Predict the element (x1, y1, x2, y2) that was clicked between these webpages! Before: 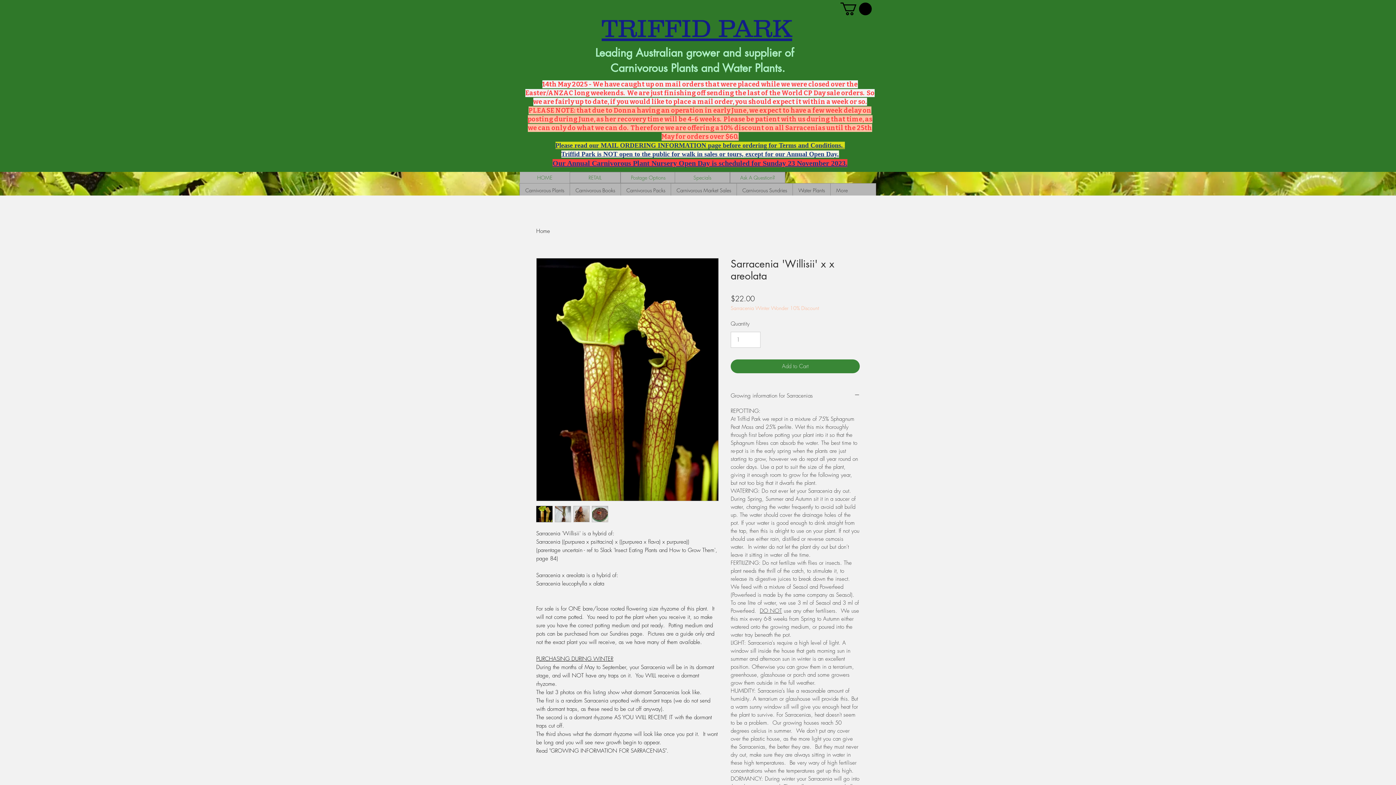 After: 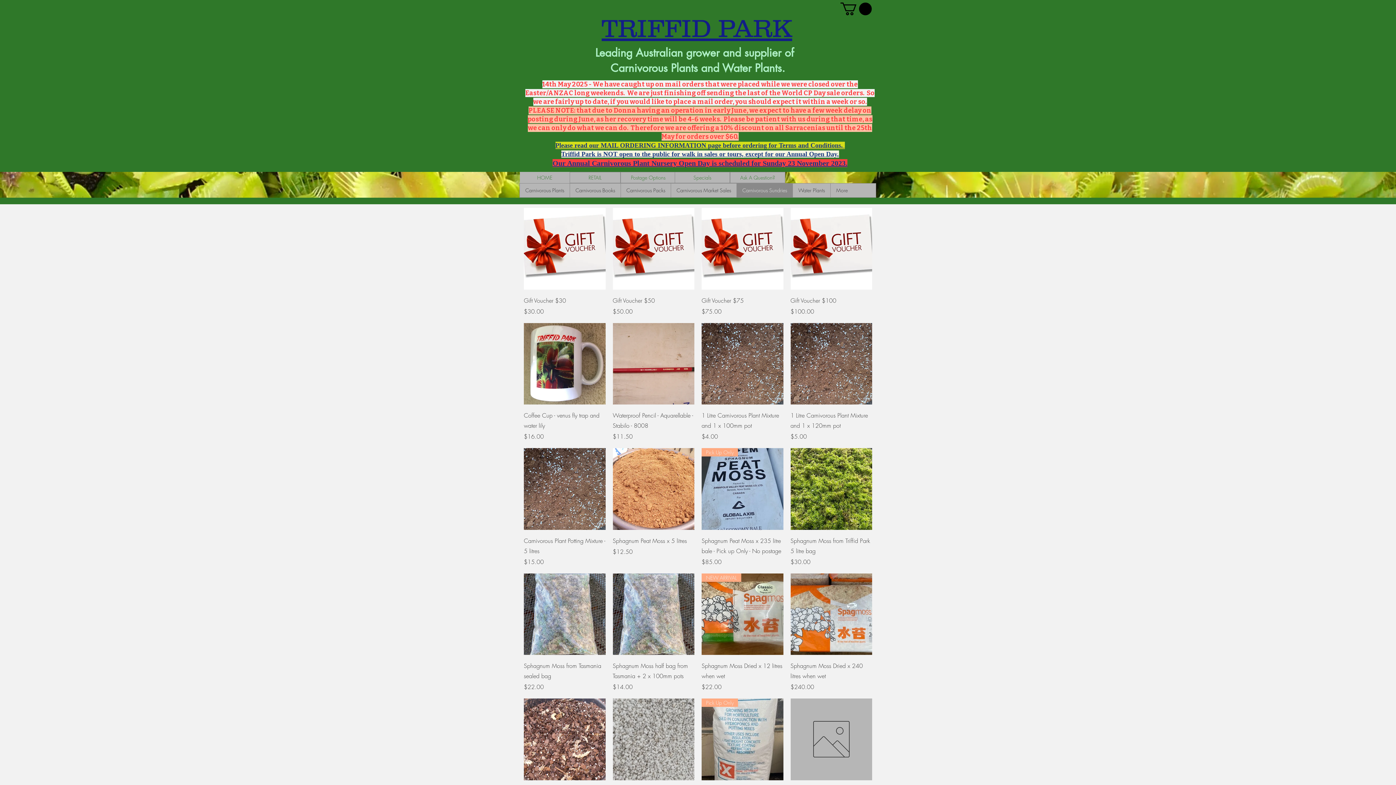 Action: bbox: (736, 183, 792, 197) label: Carnivorous Sundries